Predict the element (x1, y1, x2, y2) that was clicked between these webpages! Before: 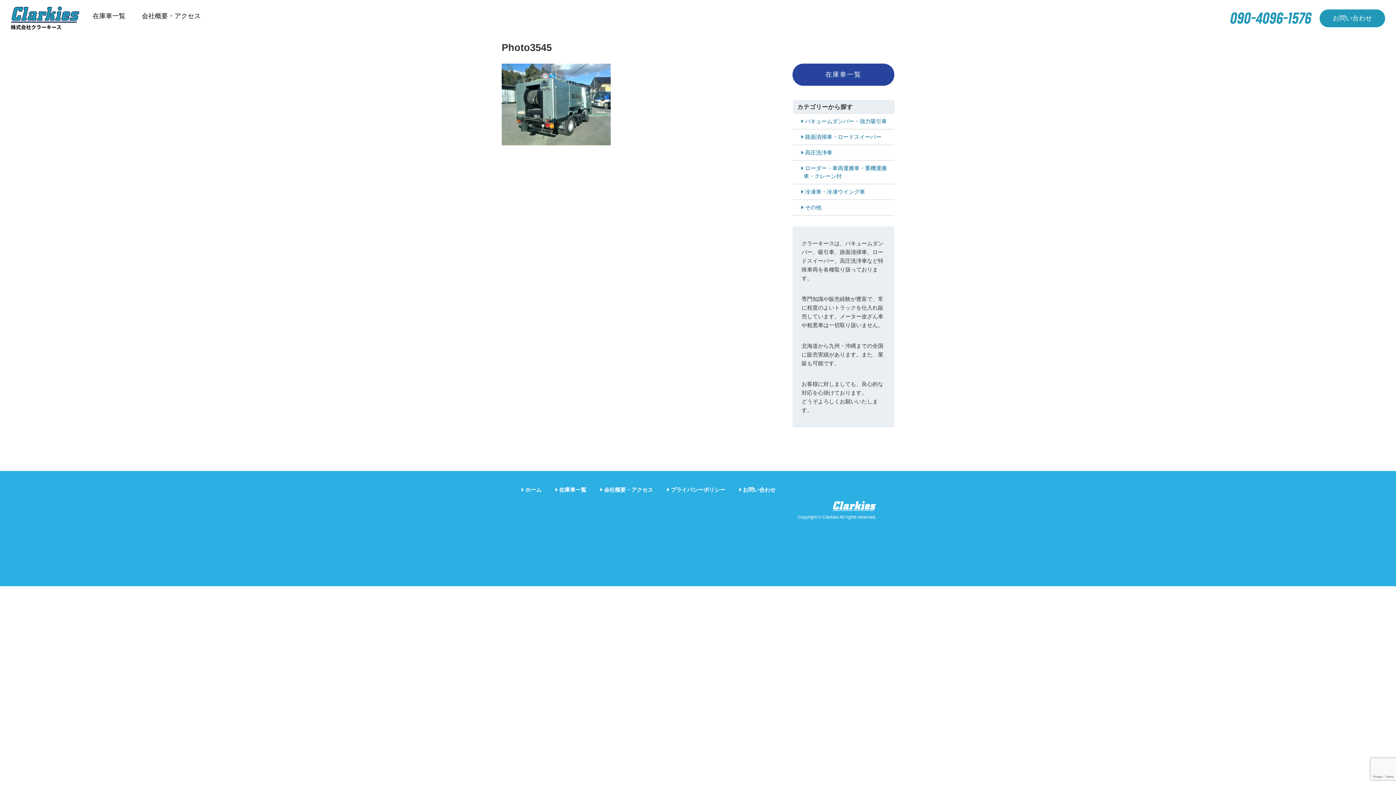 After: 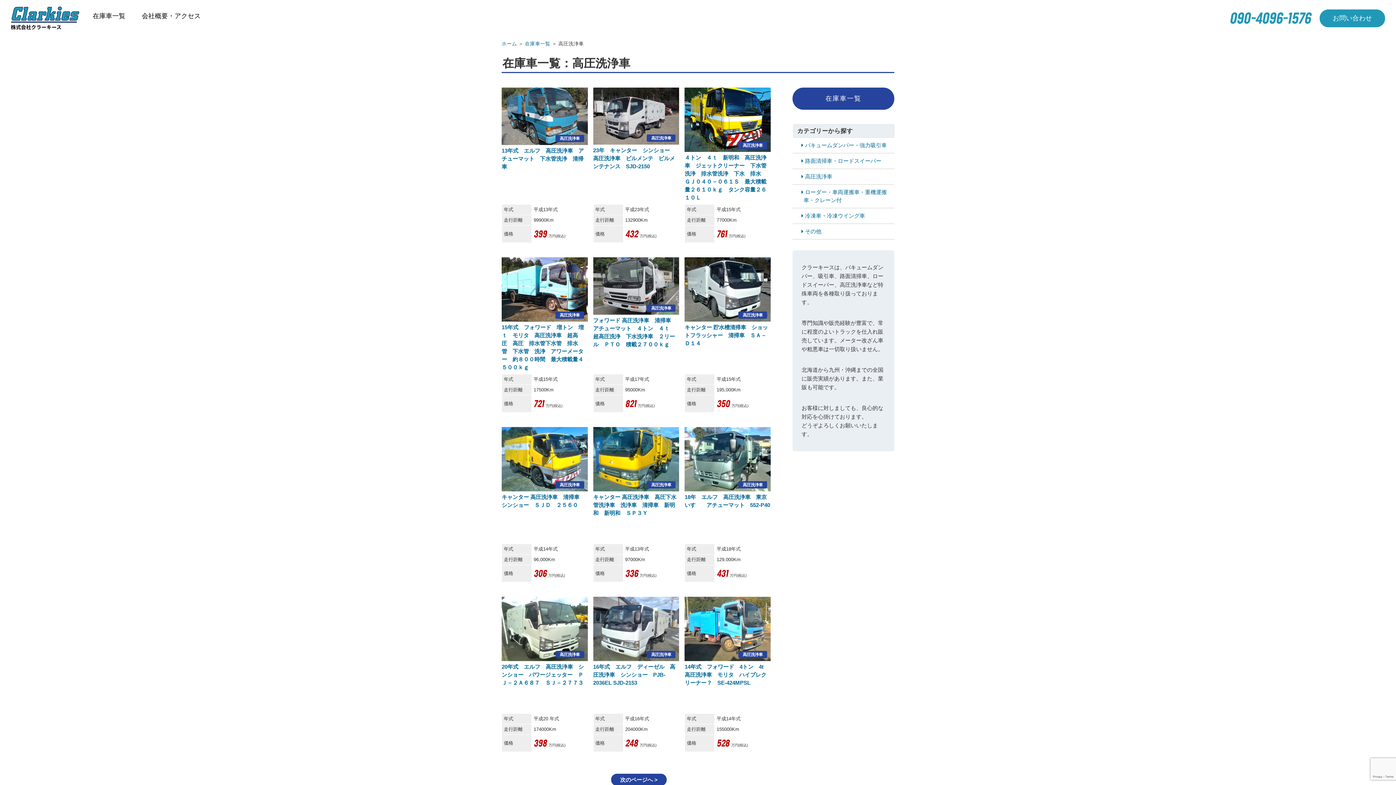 Action: bbox: (800, 148, 832, 156) label: 高圧洗浄車